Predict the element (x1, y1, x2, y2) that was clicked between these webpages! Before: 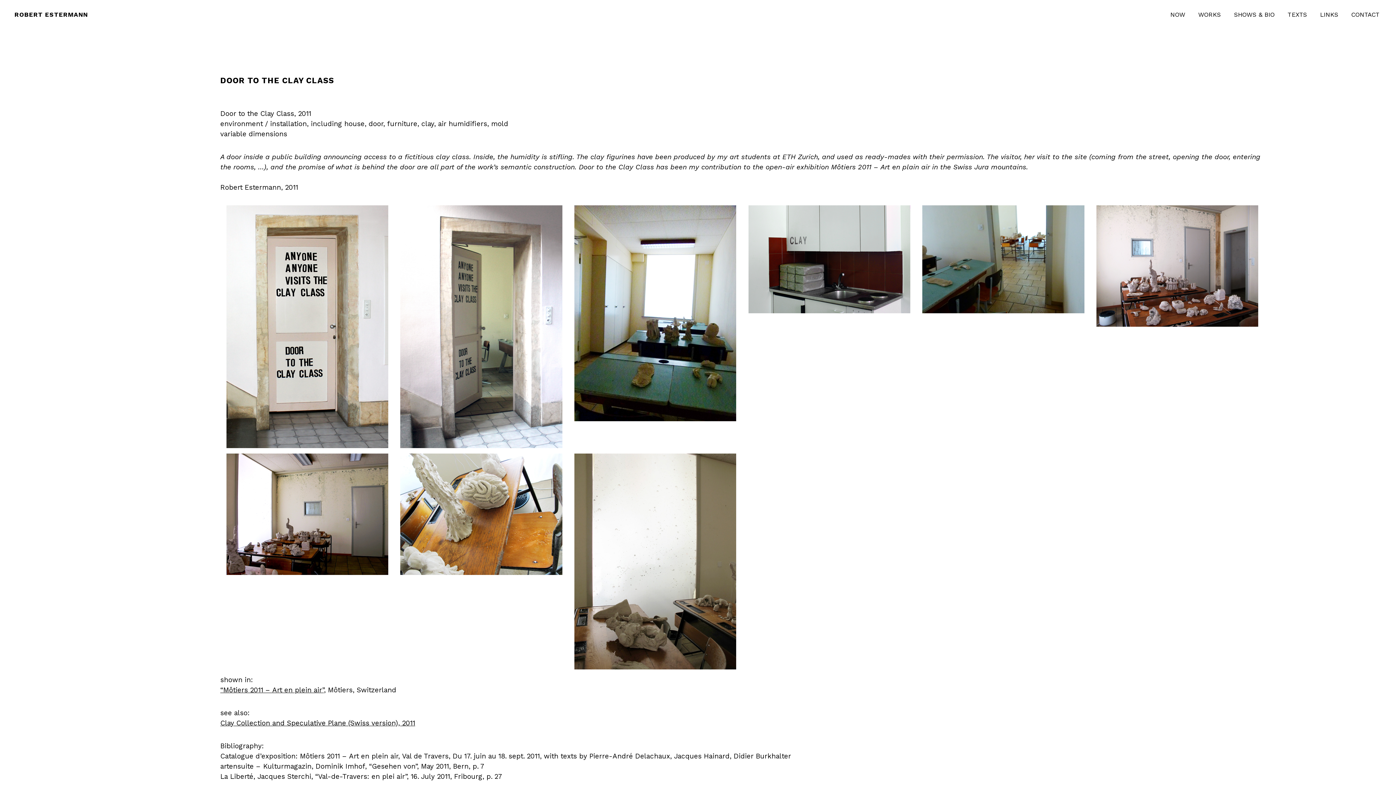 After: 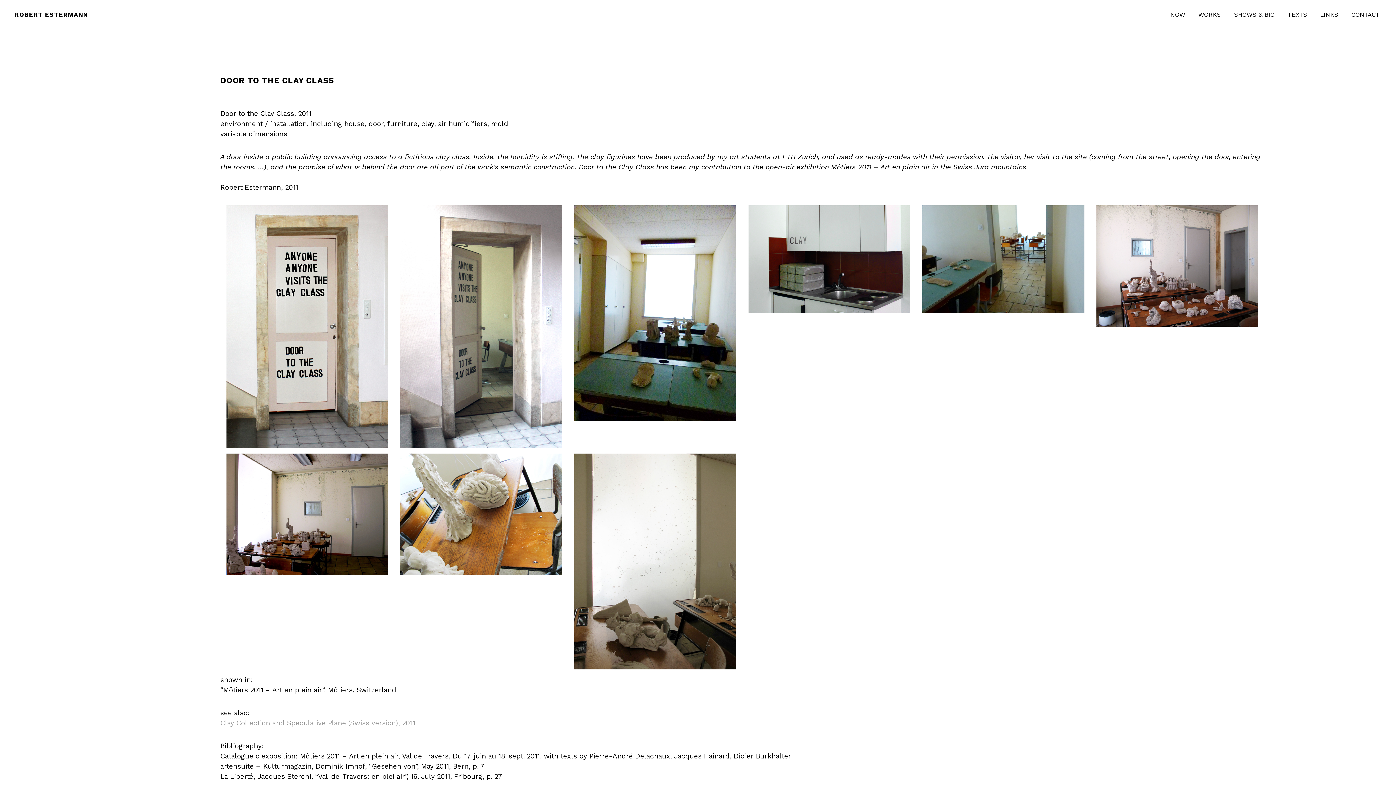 Action: bbox: (220, 719, 415, 727) label: Clay Collection and Speculative Plane (Swiss version), 2011